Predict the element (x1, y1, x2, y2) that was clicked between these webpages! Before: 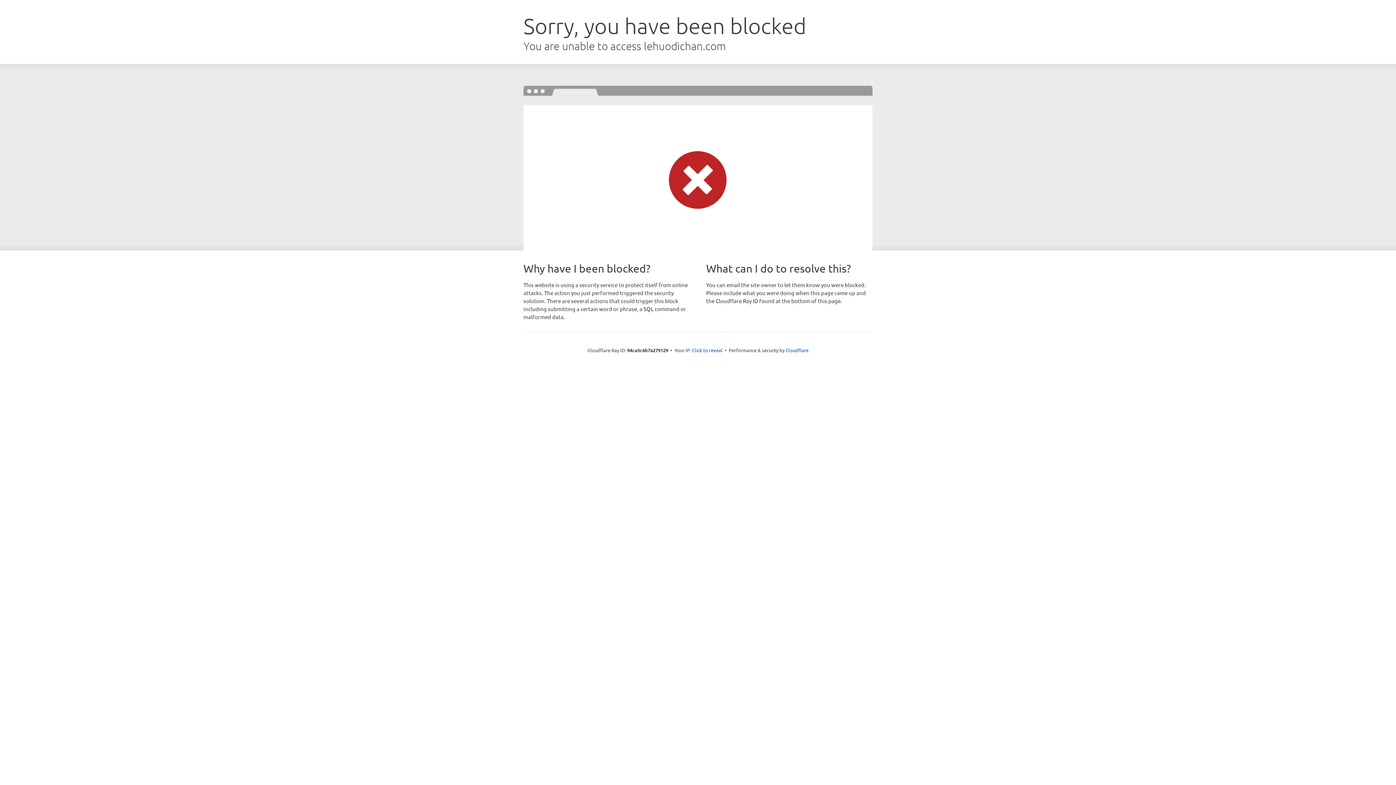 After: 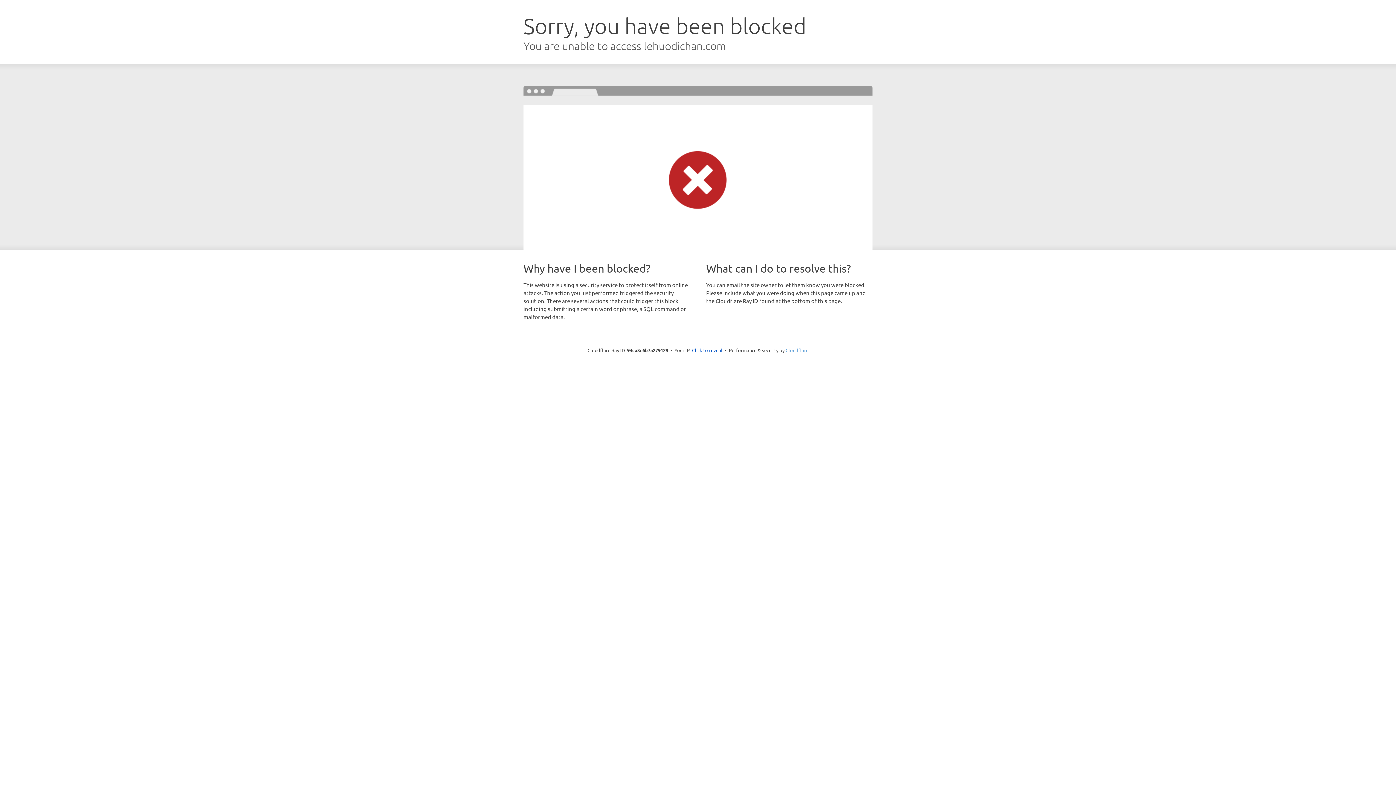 Action: bbox: (785, 347, 808, 353) label: Cloudflare